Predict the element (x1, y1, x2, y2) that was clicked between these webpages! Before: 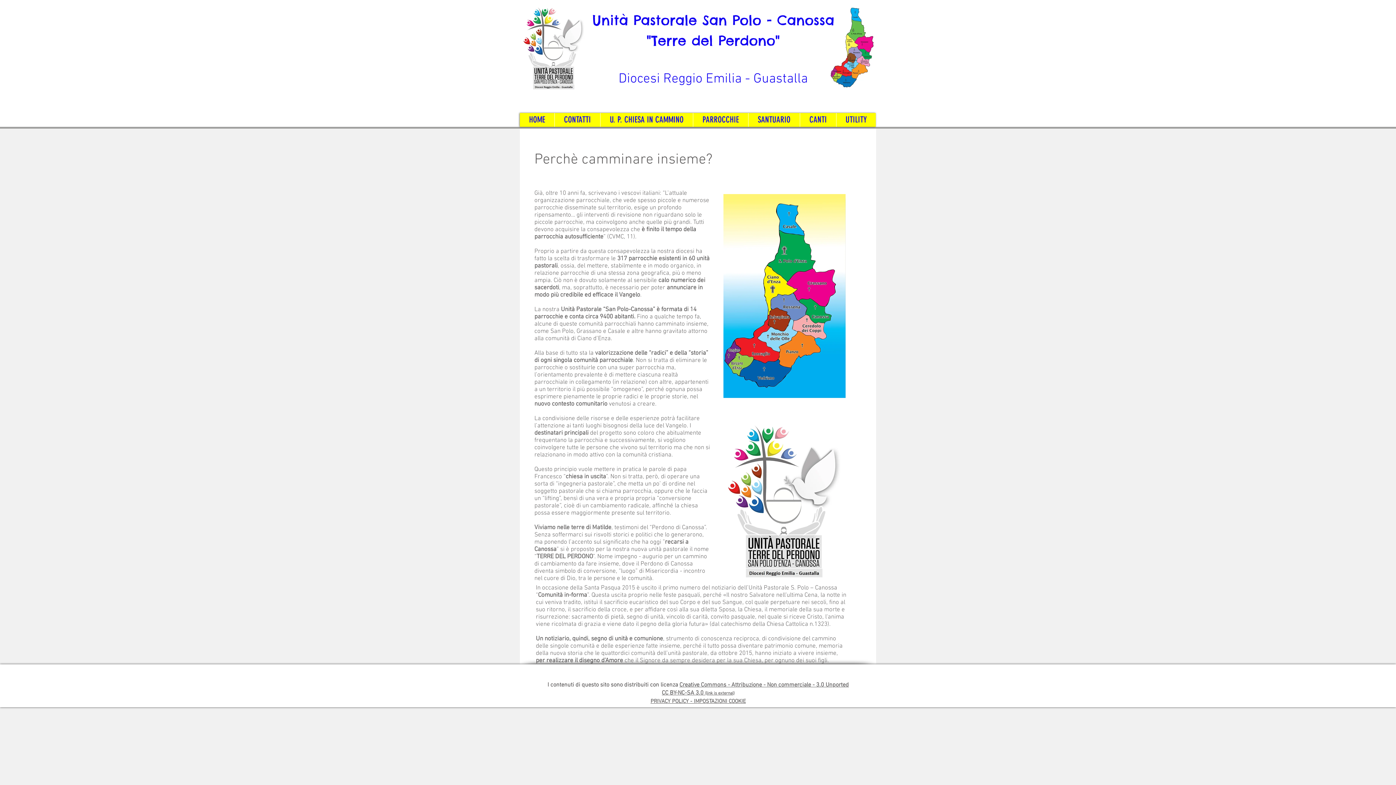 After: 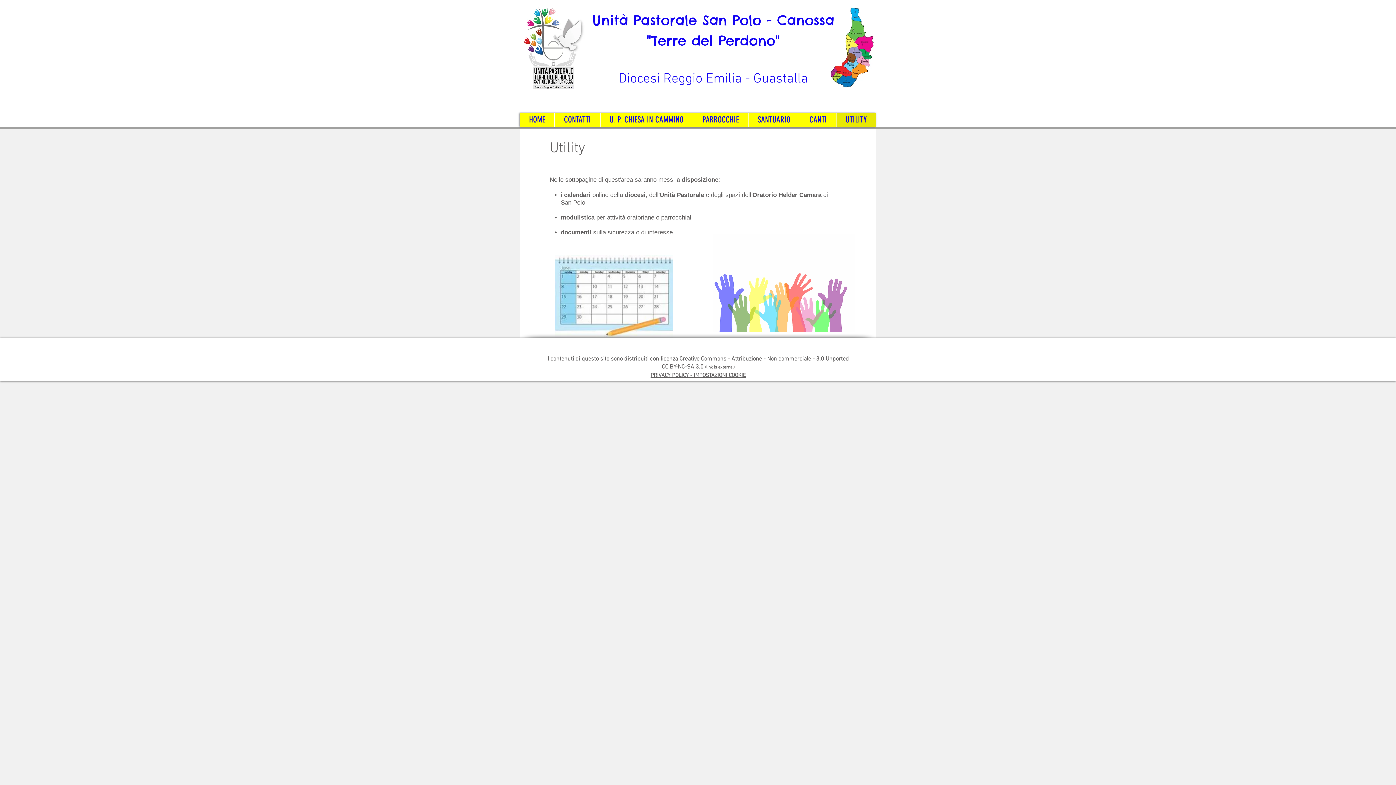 Action: label: UTILITY bbox: (836, 113, 876, 126)